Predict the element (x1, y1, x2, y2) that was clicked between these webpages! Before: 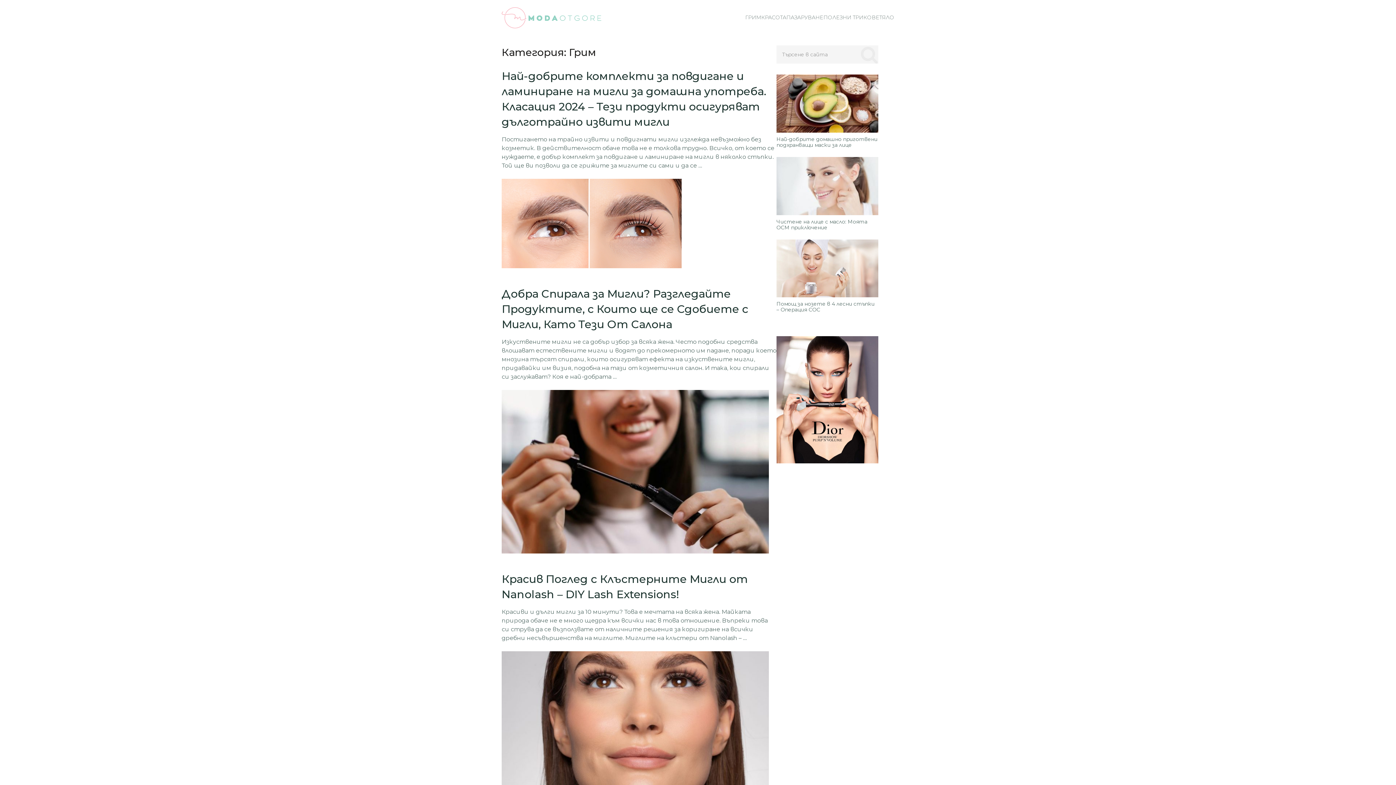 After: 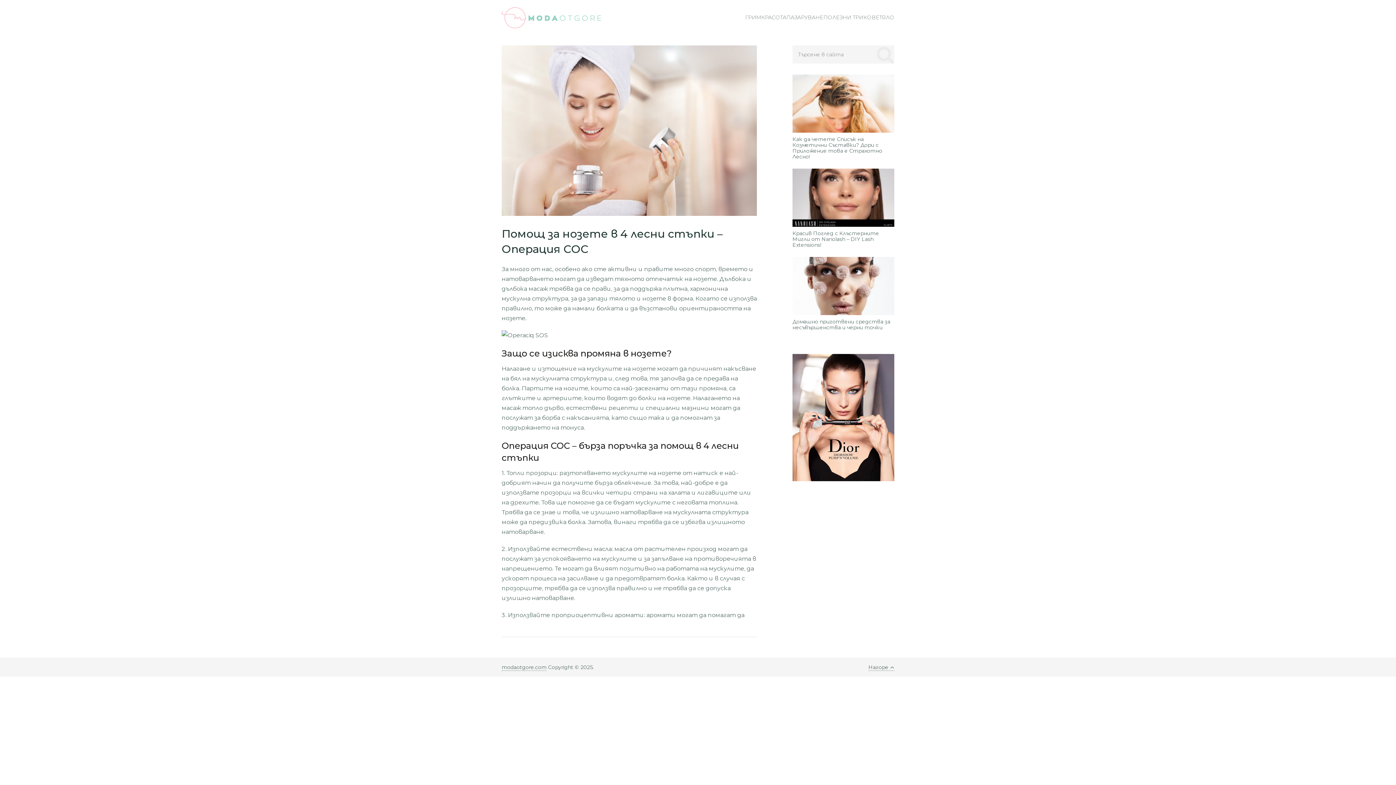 Action: label: Помощ за нозете в 4 лесни стъпки – Операция СОС bbox: (776, 301, 878, 312)